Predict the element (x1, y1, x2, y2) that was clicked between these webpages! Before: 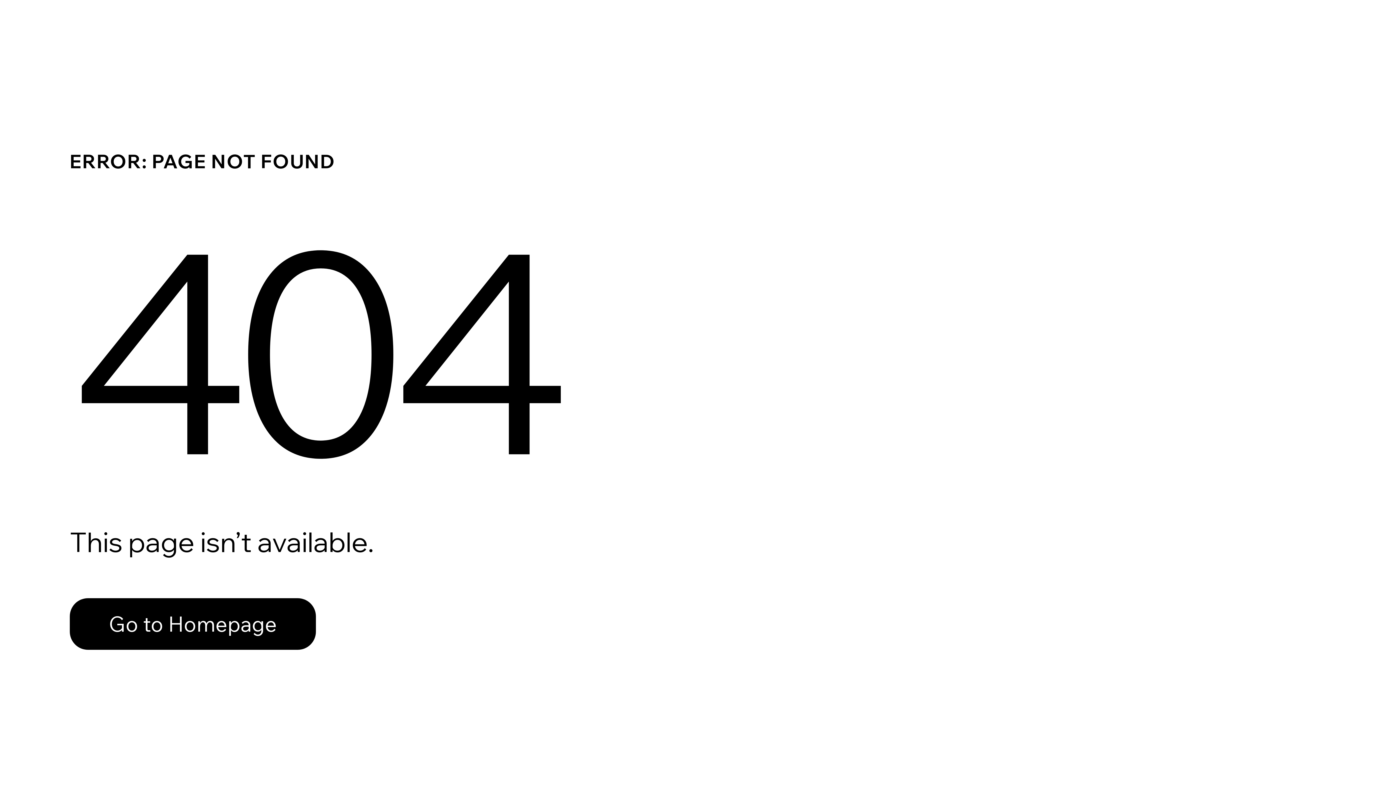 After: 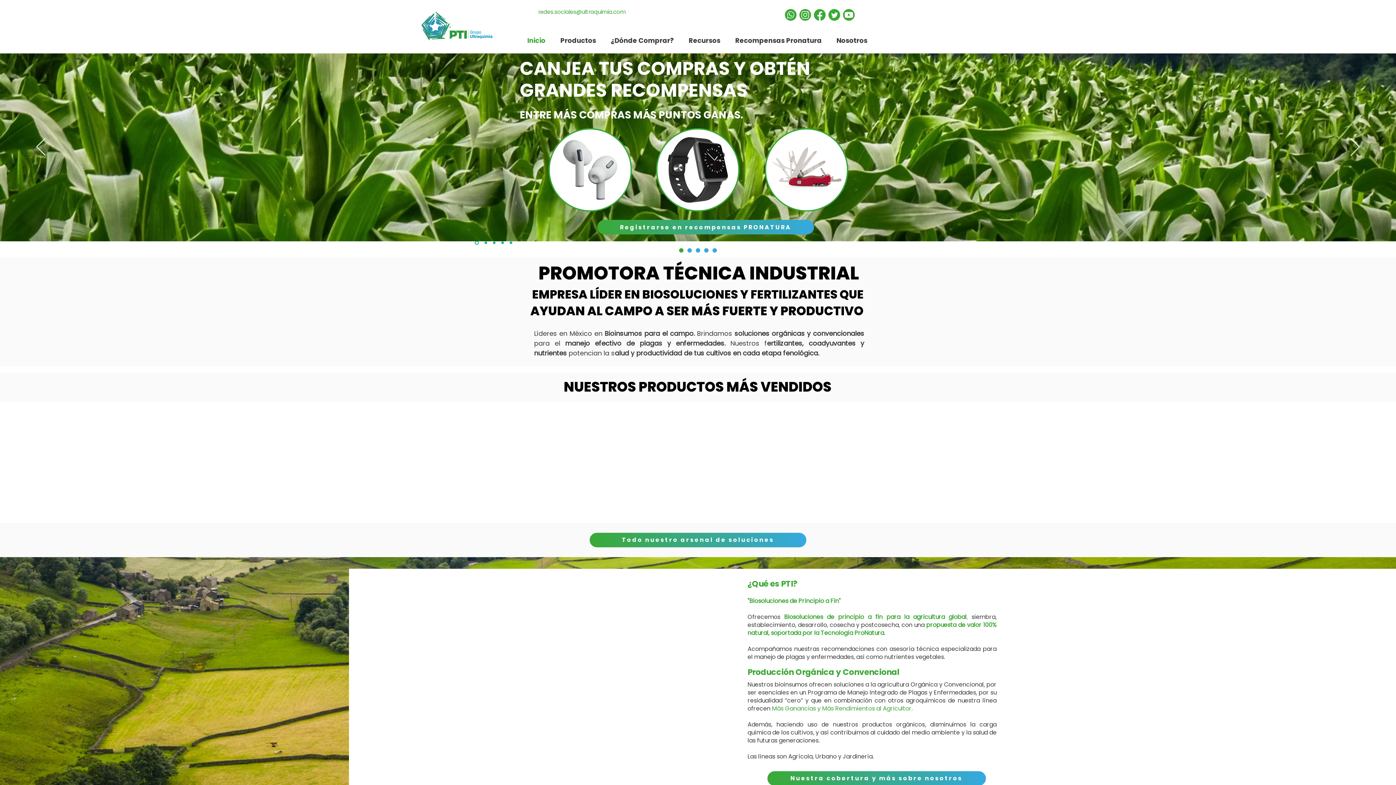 Action: bbox: (69, 582, 768, 659) label: Go to Homepage